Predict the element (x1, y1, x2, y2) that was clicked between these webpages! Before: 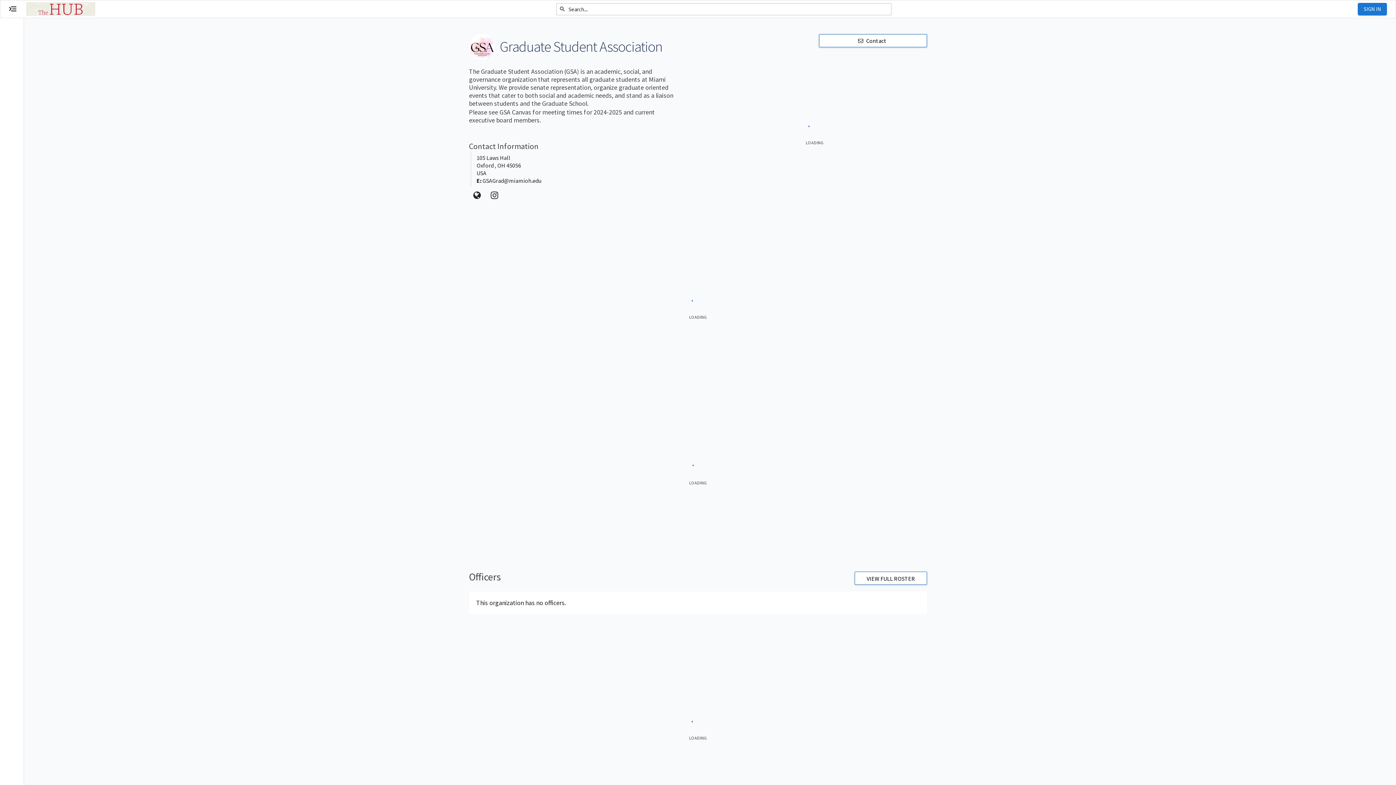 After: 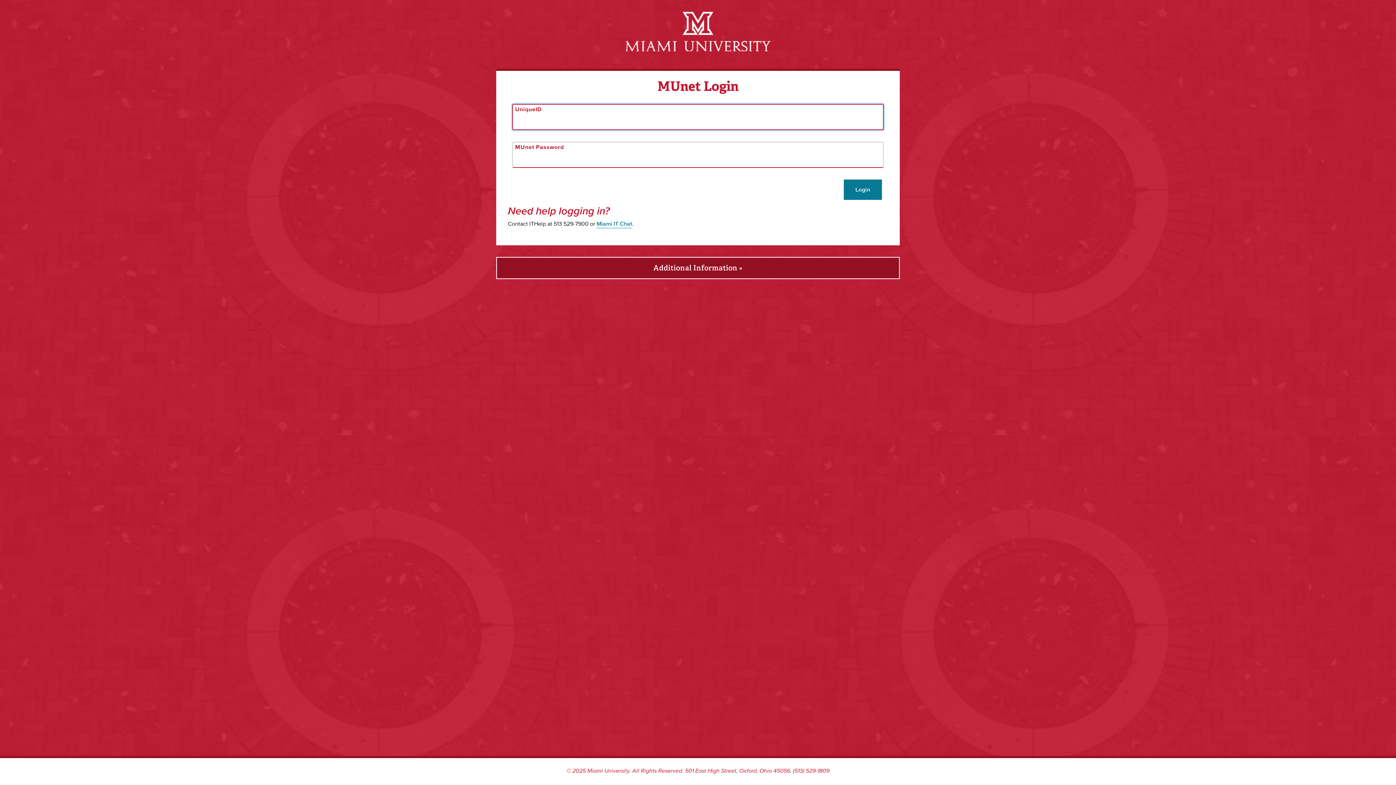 Action: label: Visit our site https://miamioh.instructure.com/courses/16683 bbox: (469, 186, 486, 204)